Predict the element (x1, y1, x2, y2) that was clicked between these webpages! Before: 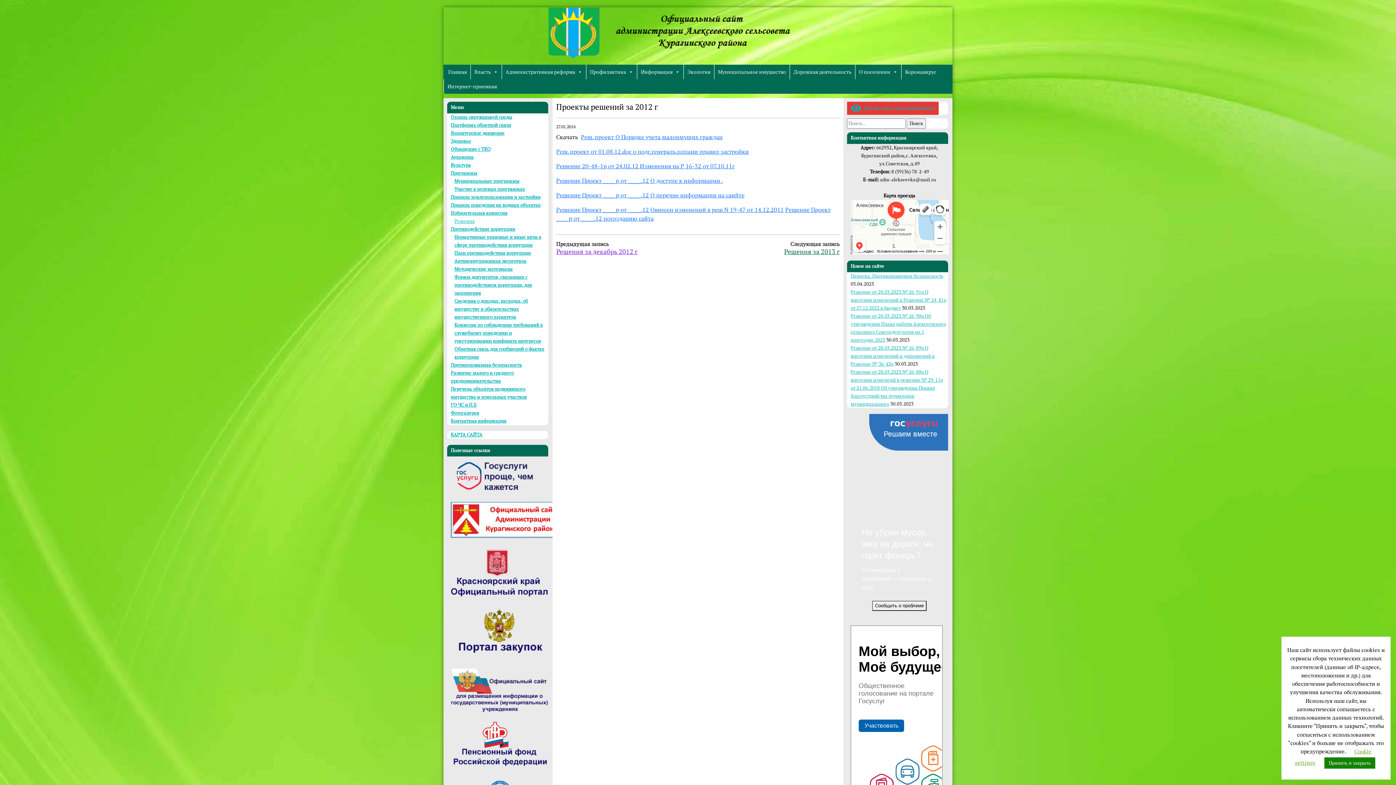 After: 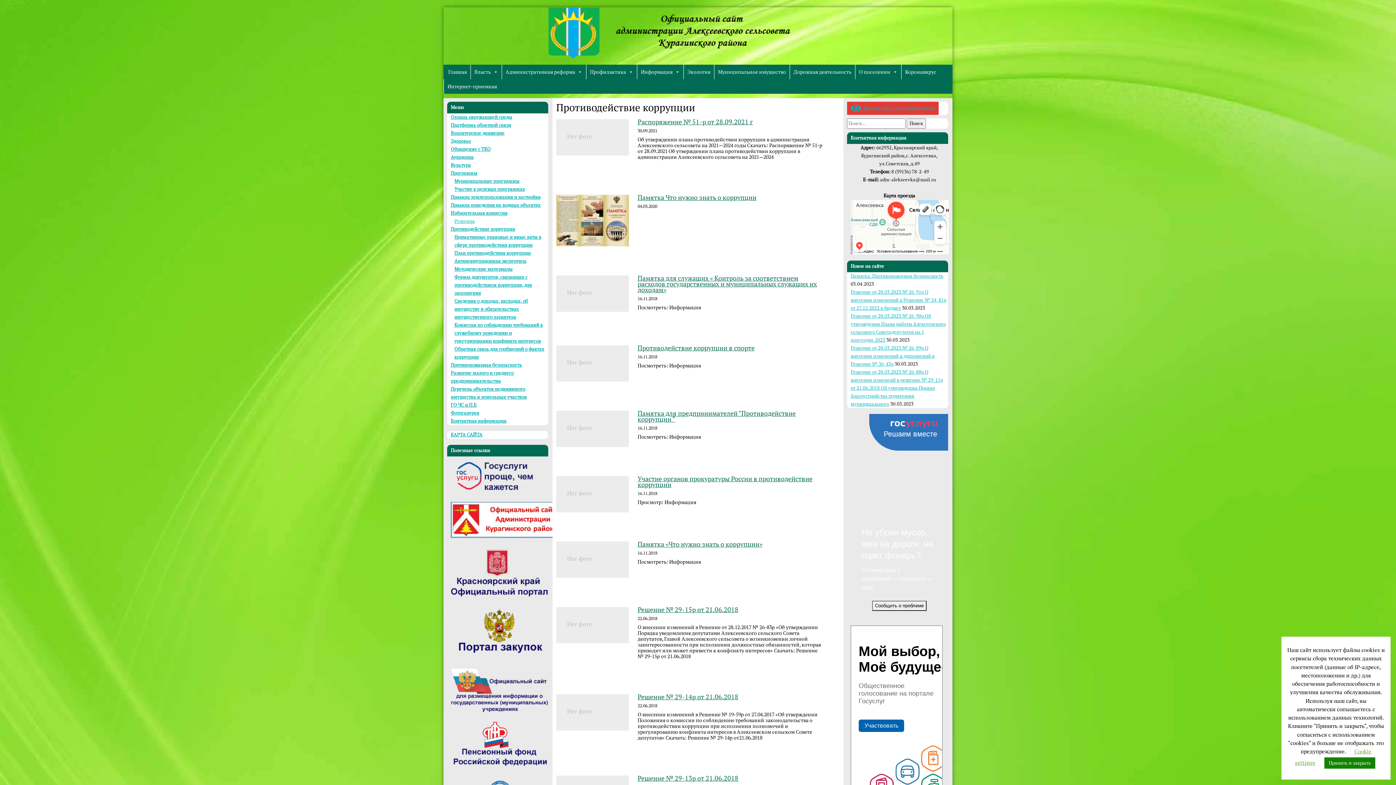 Action: bbox: (450, 226, 515, 232) label: Противодействие коррупции